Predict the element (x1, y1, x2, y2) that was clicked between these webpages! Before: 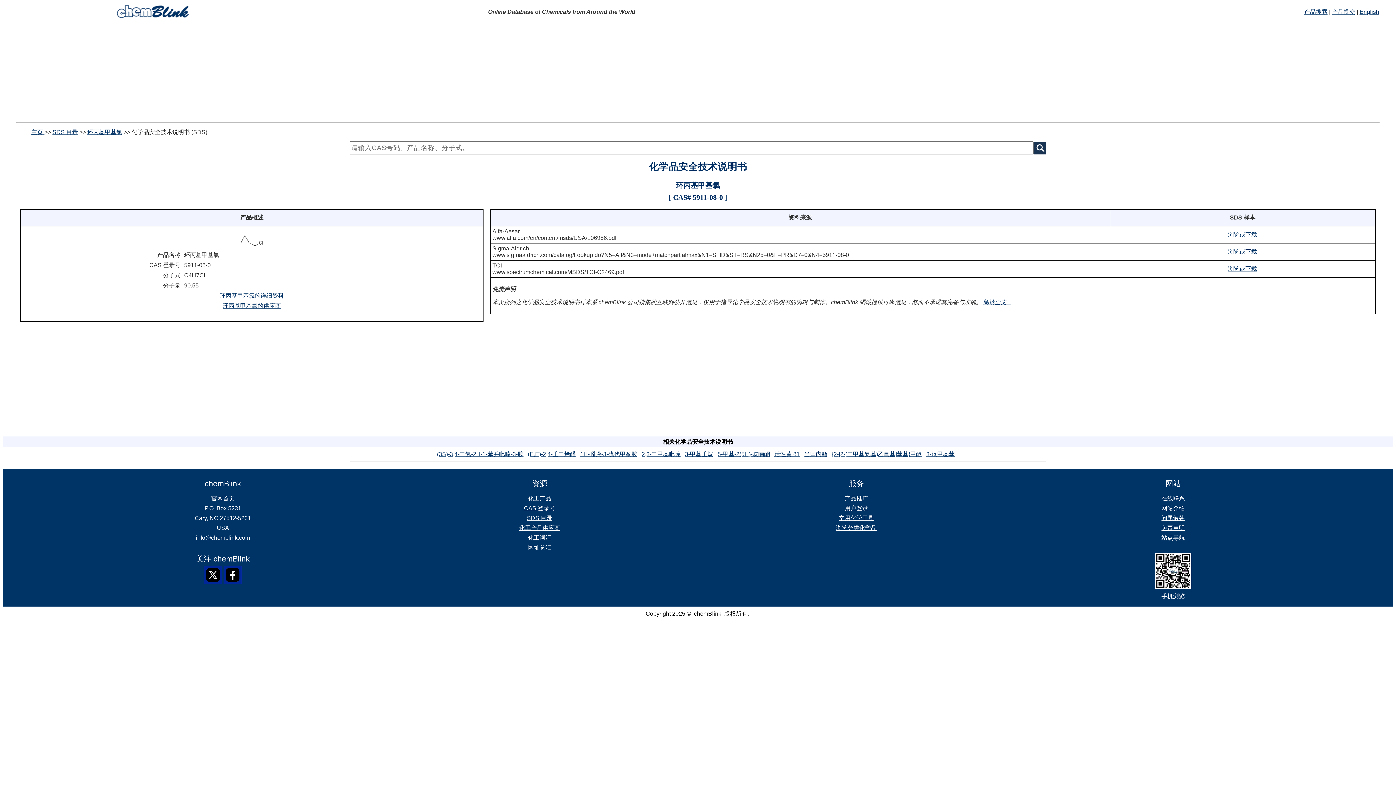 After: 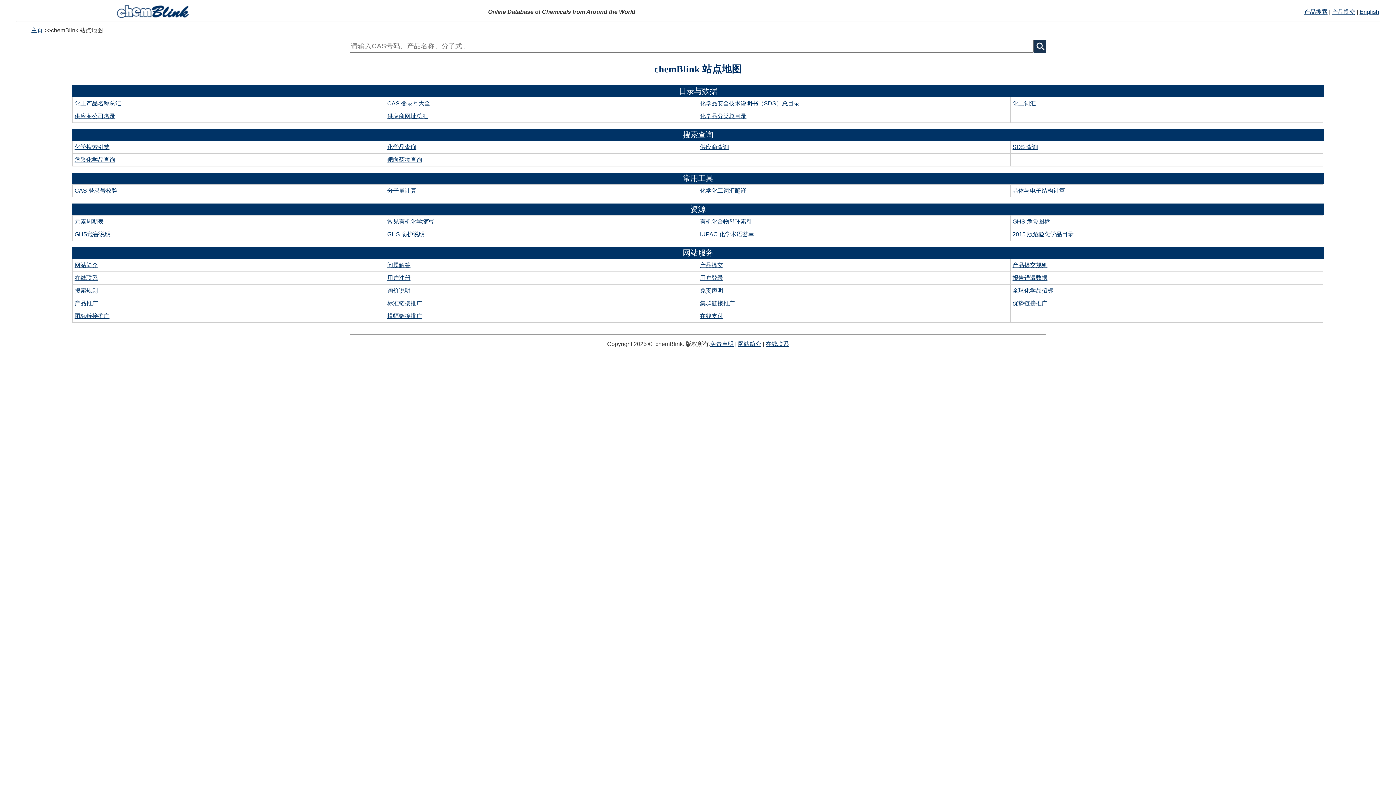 Action: bbox: (1161, 535, 1185, 541) label: 站点导航